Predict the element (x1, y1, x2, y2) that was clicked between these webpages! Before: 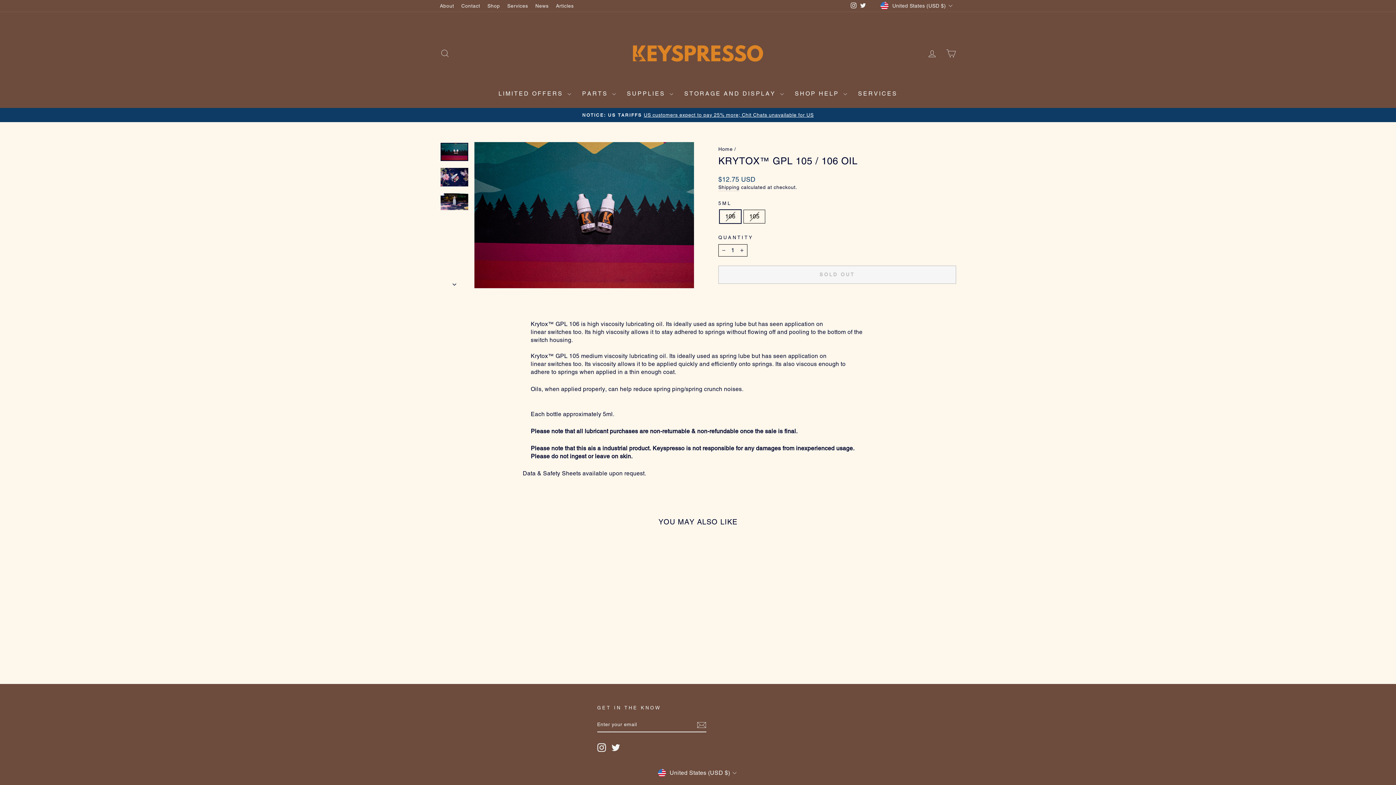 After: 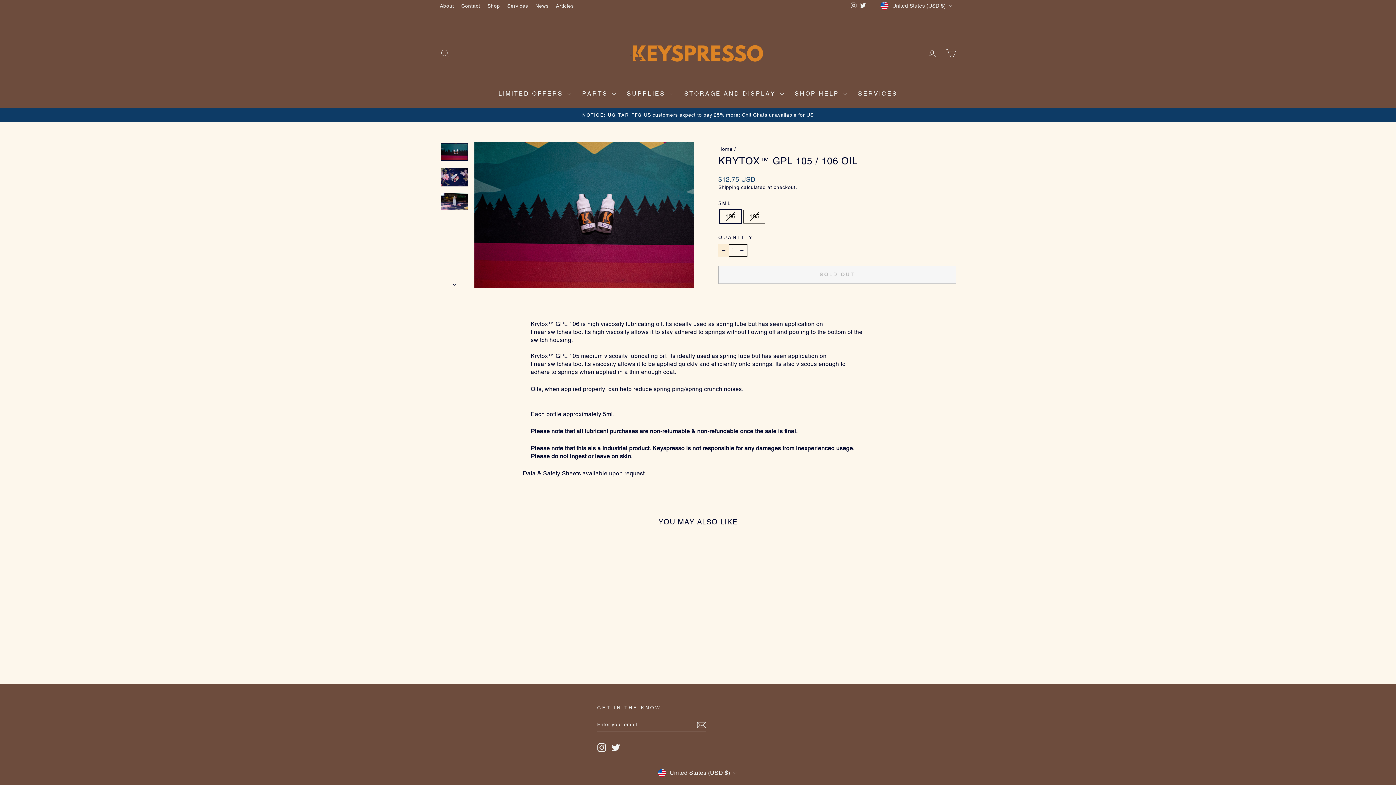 Action: label: Reduce item quantity by one bbox: (718, 244, 729, 256)